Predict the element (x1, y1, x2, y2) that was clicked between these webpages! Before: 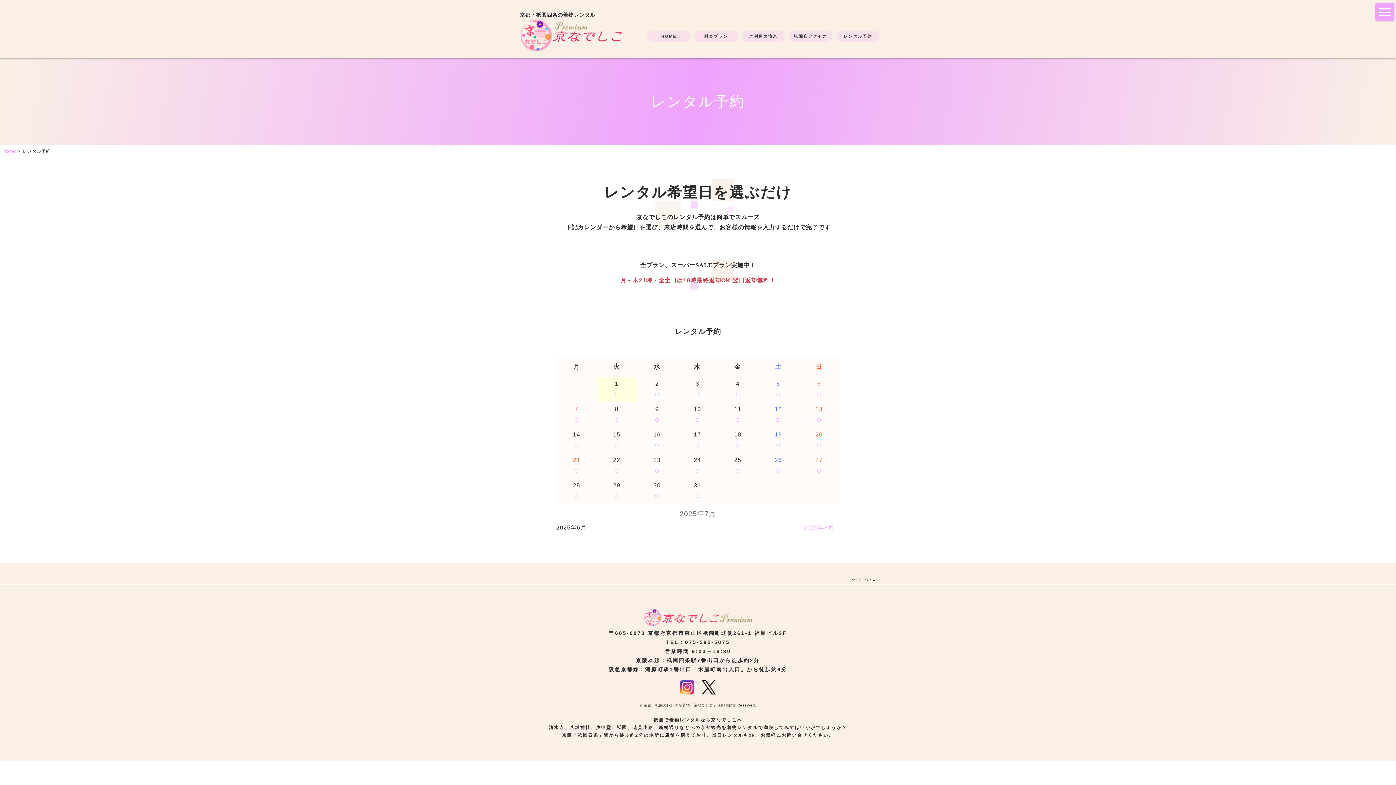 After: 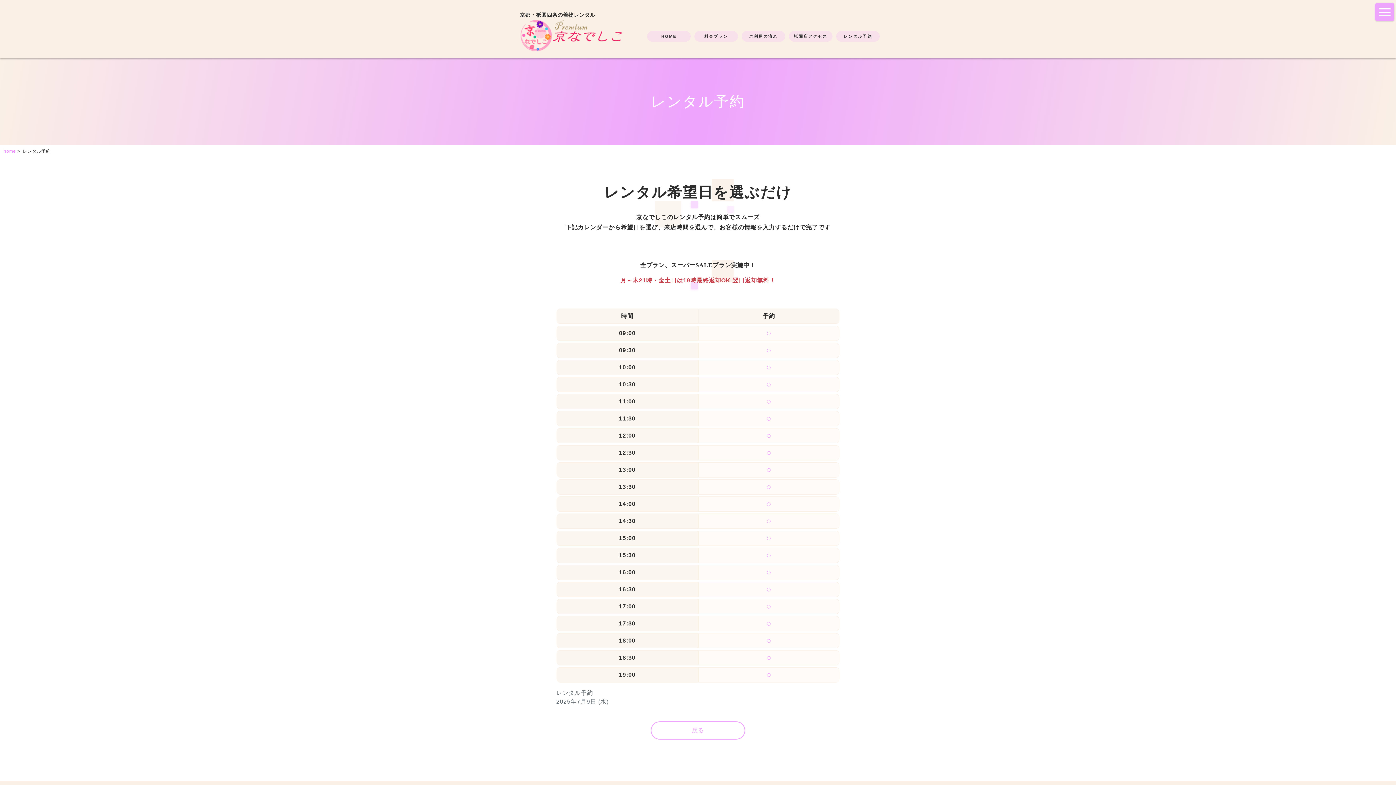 Action: label: ○ bbox: (654, 415, 659, 424)